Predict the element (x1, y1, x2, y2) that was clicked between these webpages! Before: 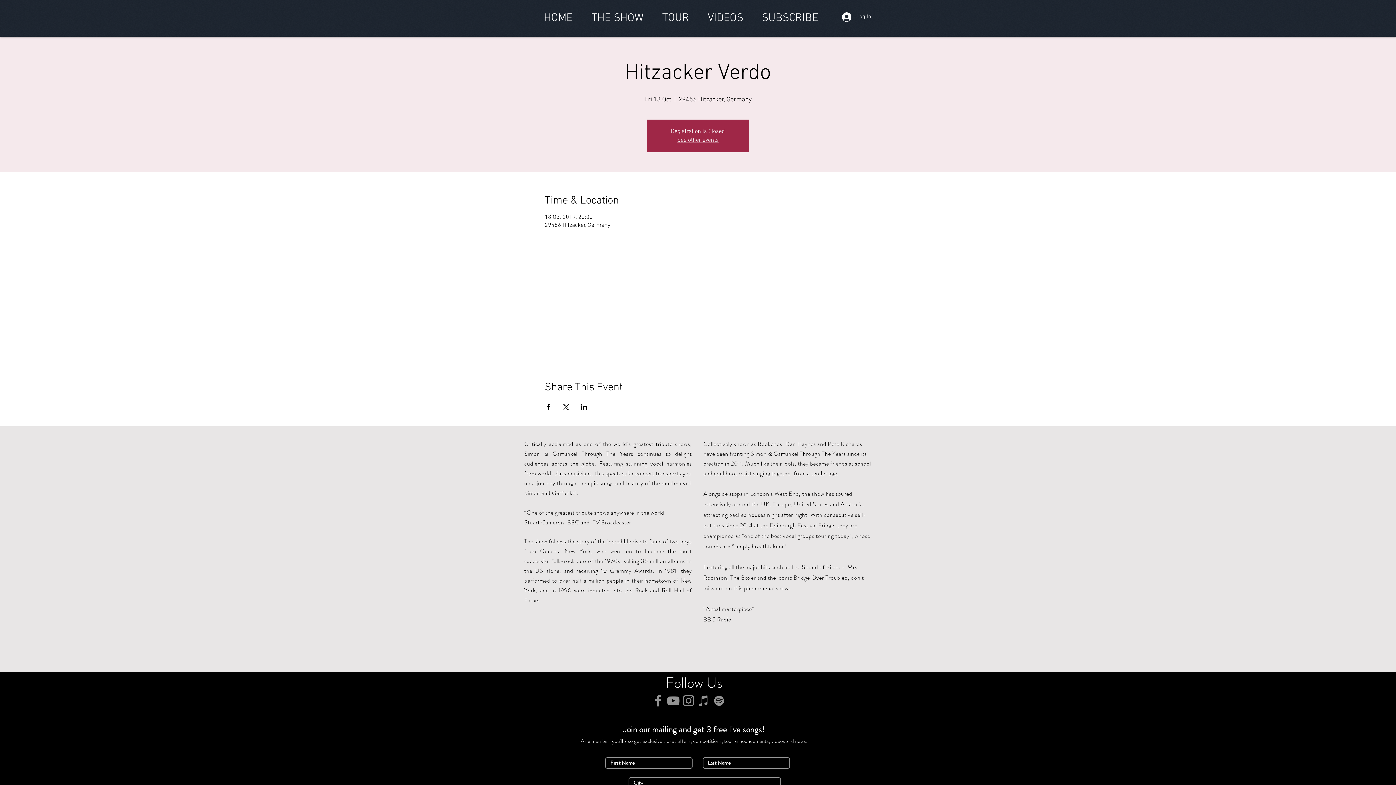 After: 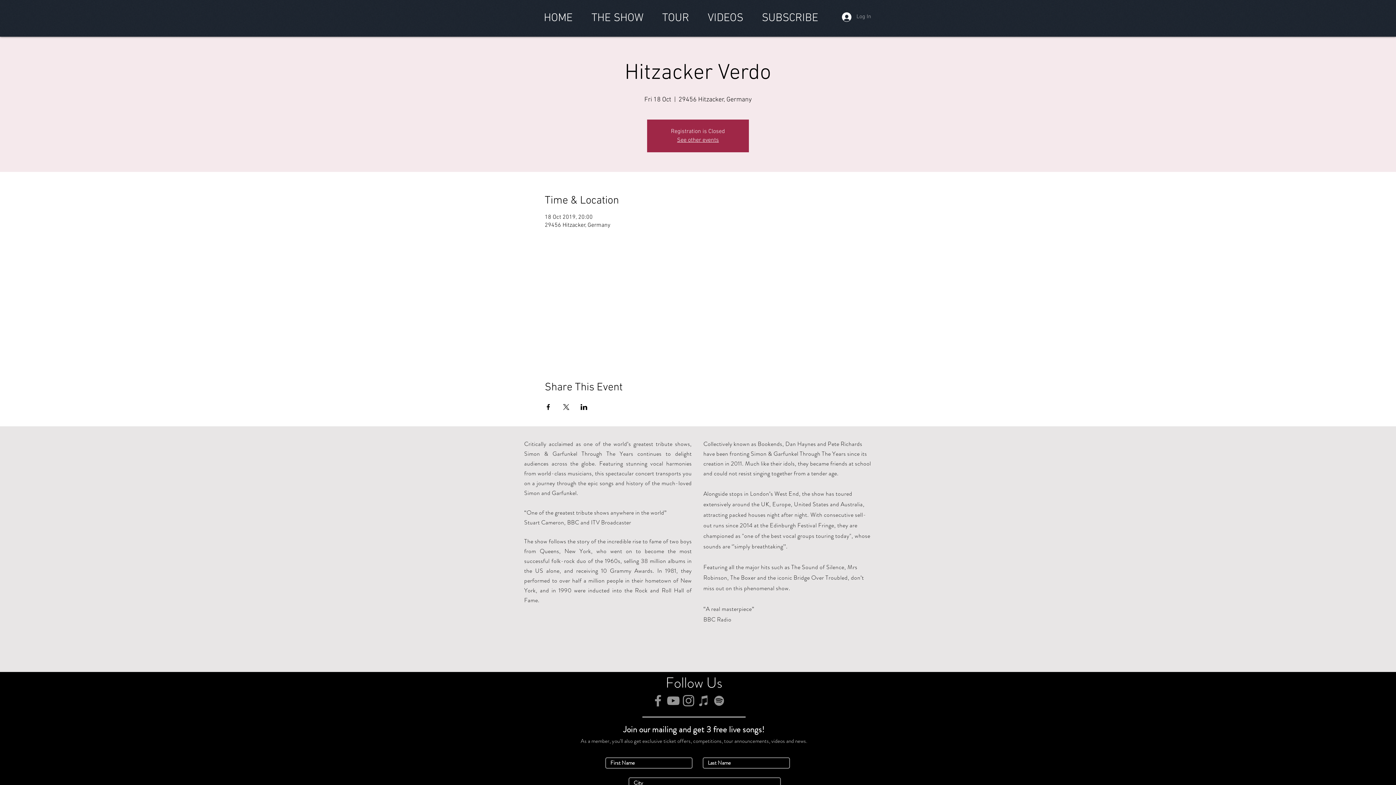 Action: bbox: (837, 10, 876, 23) label: Log In